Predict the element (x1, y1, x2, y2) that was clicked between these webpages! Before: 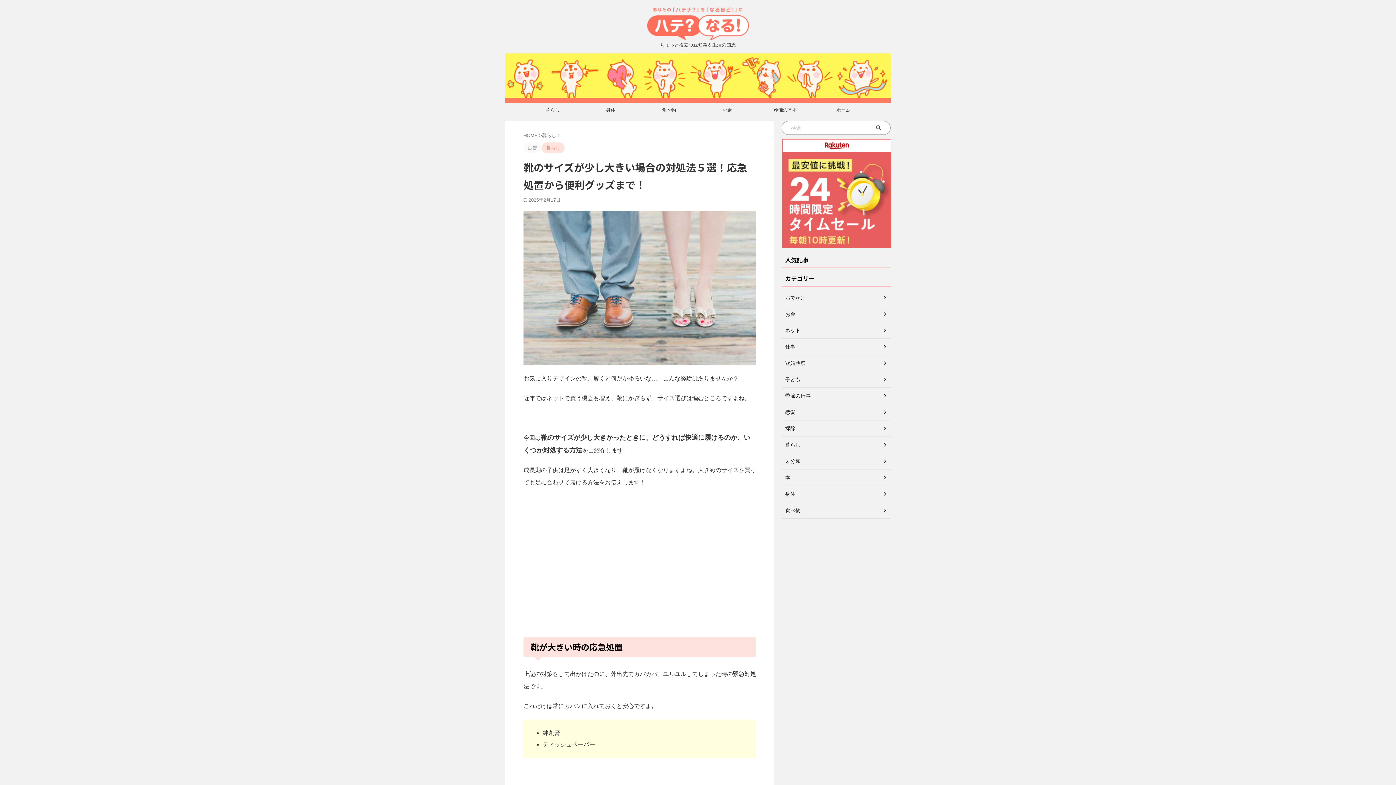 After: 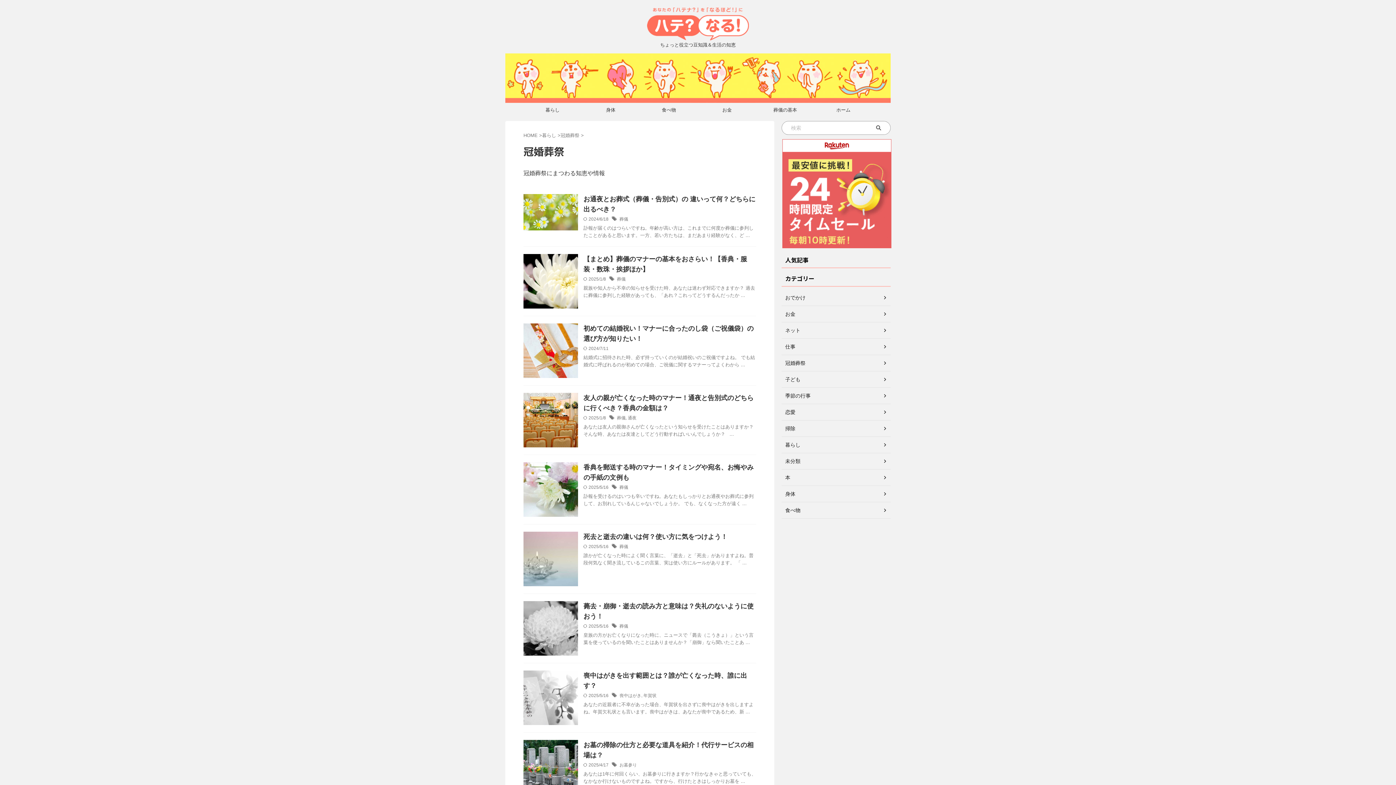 Action: bbox: (781, 355, 890, 371) label: 冠婚葬祭